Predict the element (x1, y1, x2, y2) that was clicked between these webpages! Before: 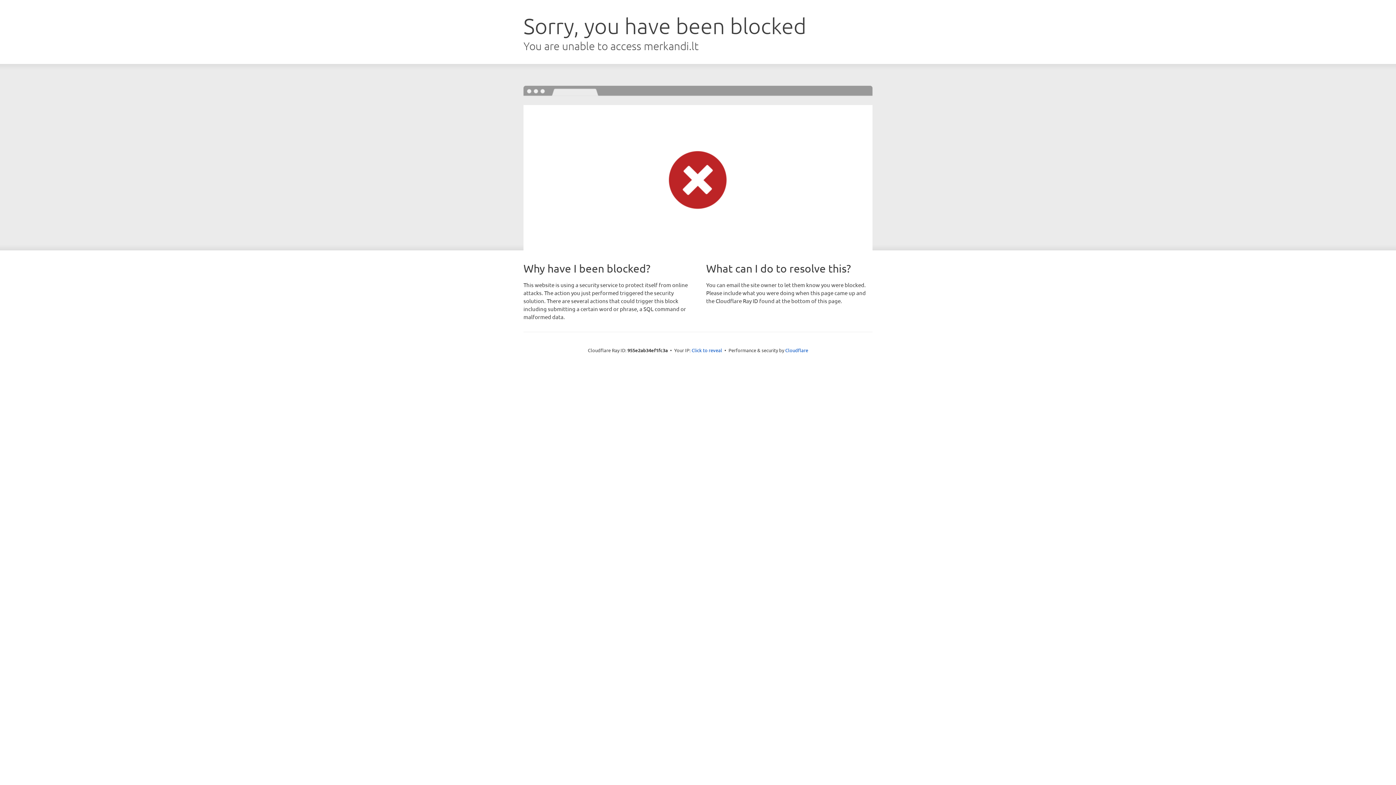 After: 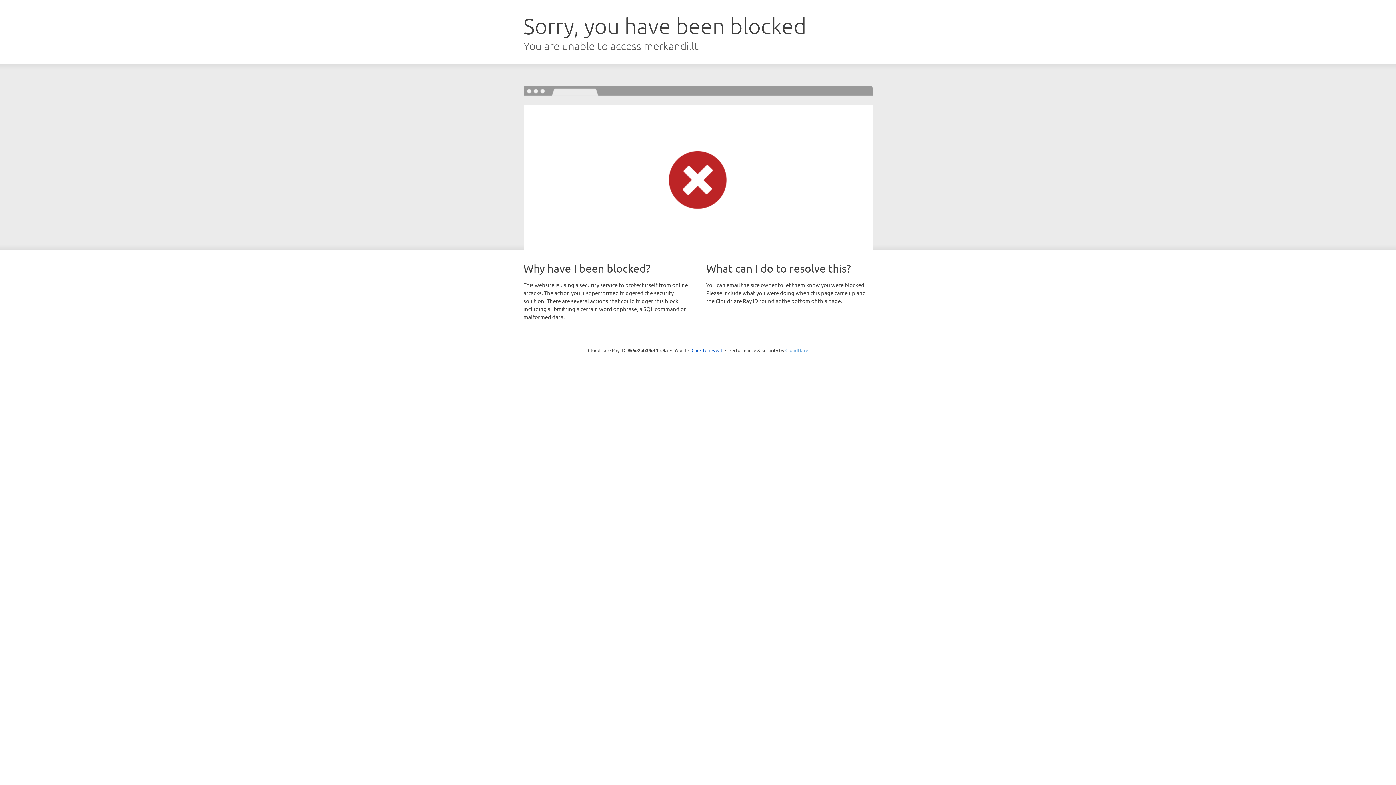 Action: label: Cloudflare bbox: (785, 347, 808, 353)